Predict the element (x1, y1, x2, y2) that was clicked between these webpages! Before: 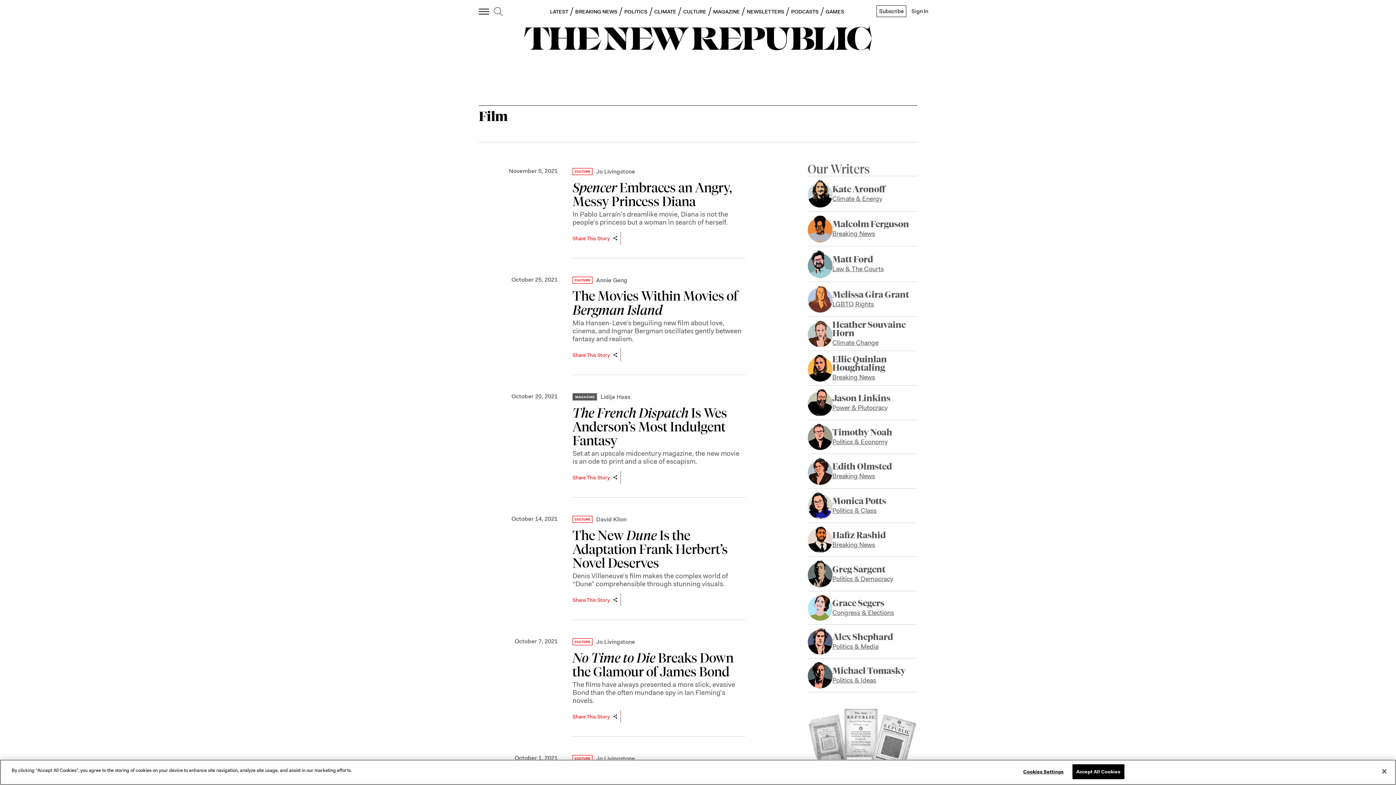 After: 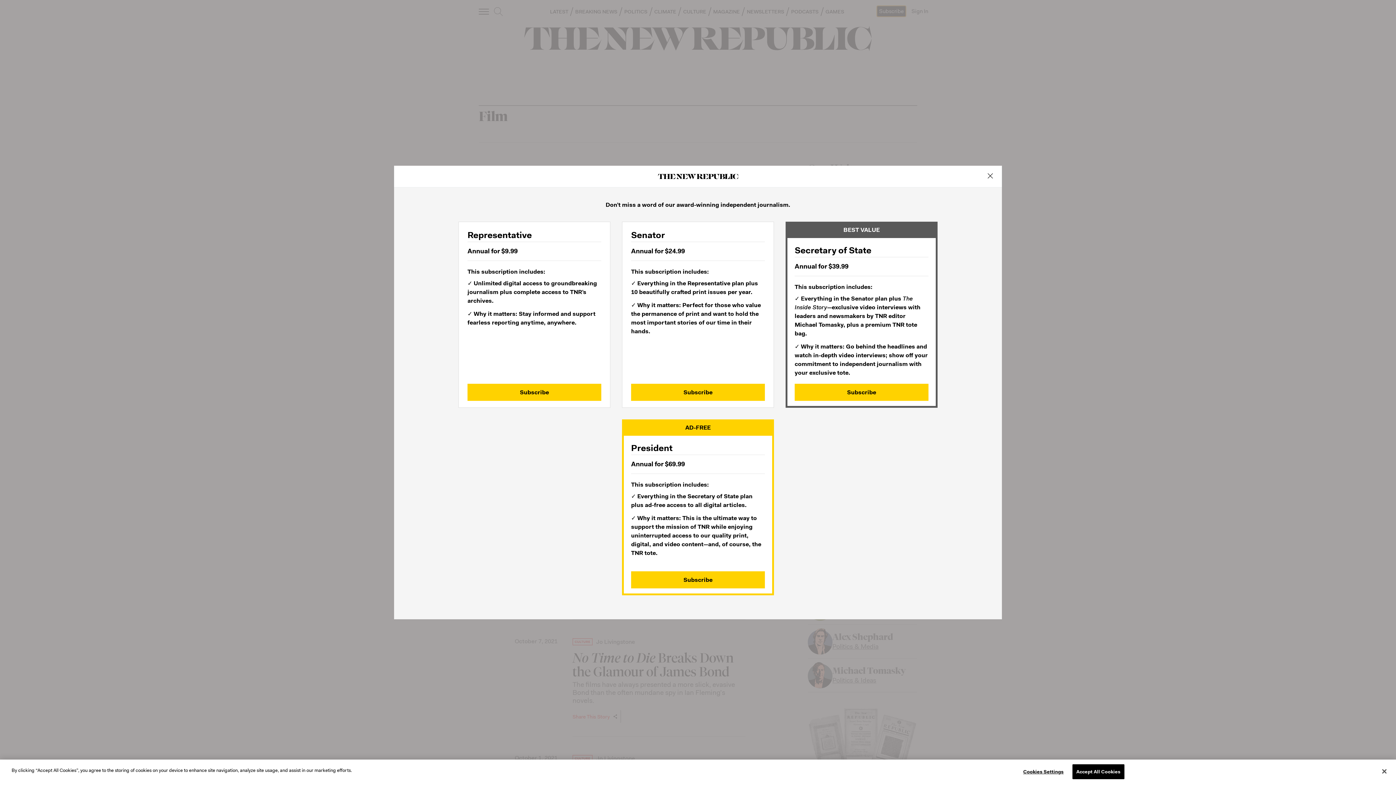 Action: bbox: (876, 5, 906, 17) label: Subscribe